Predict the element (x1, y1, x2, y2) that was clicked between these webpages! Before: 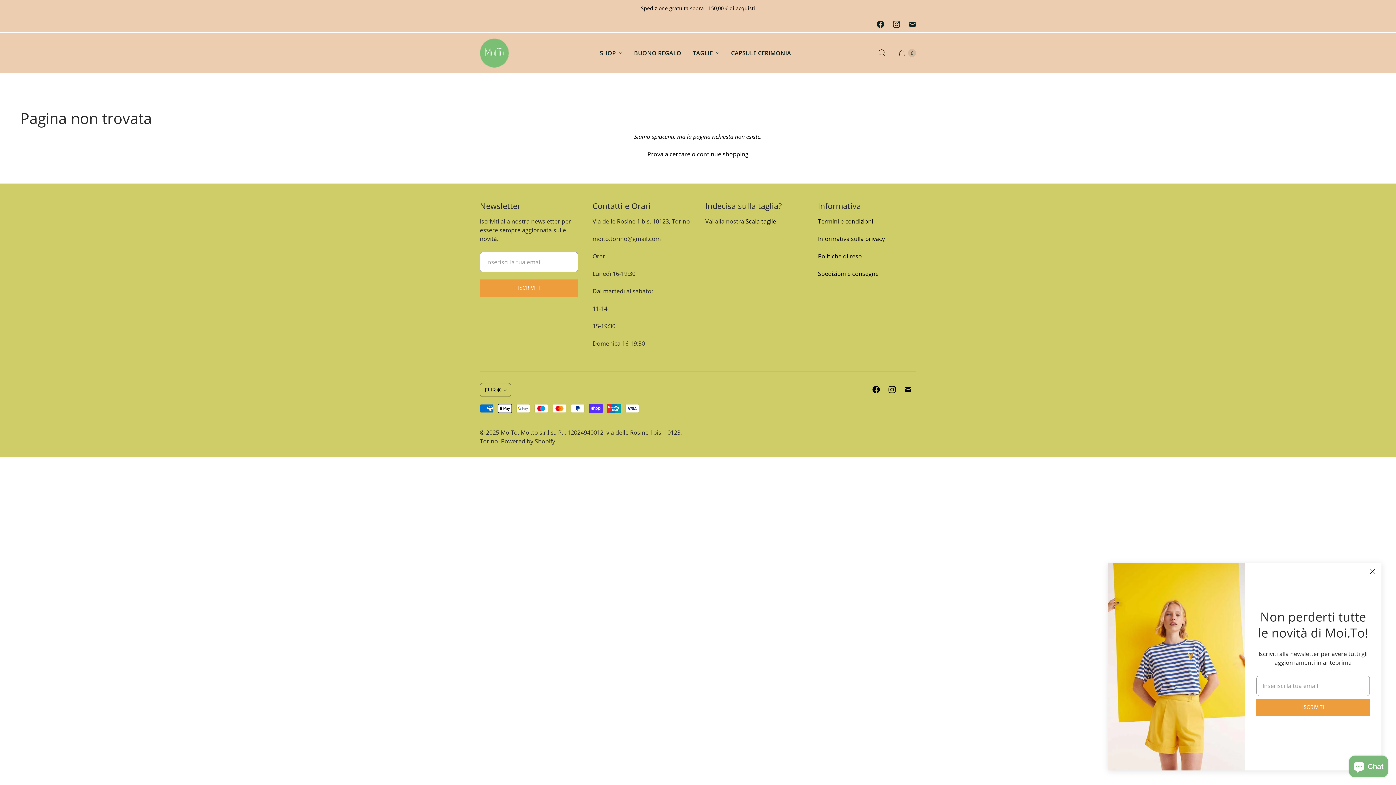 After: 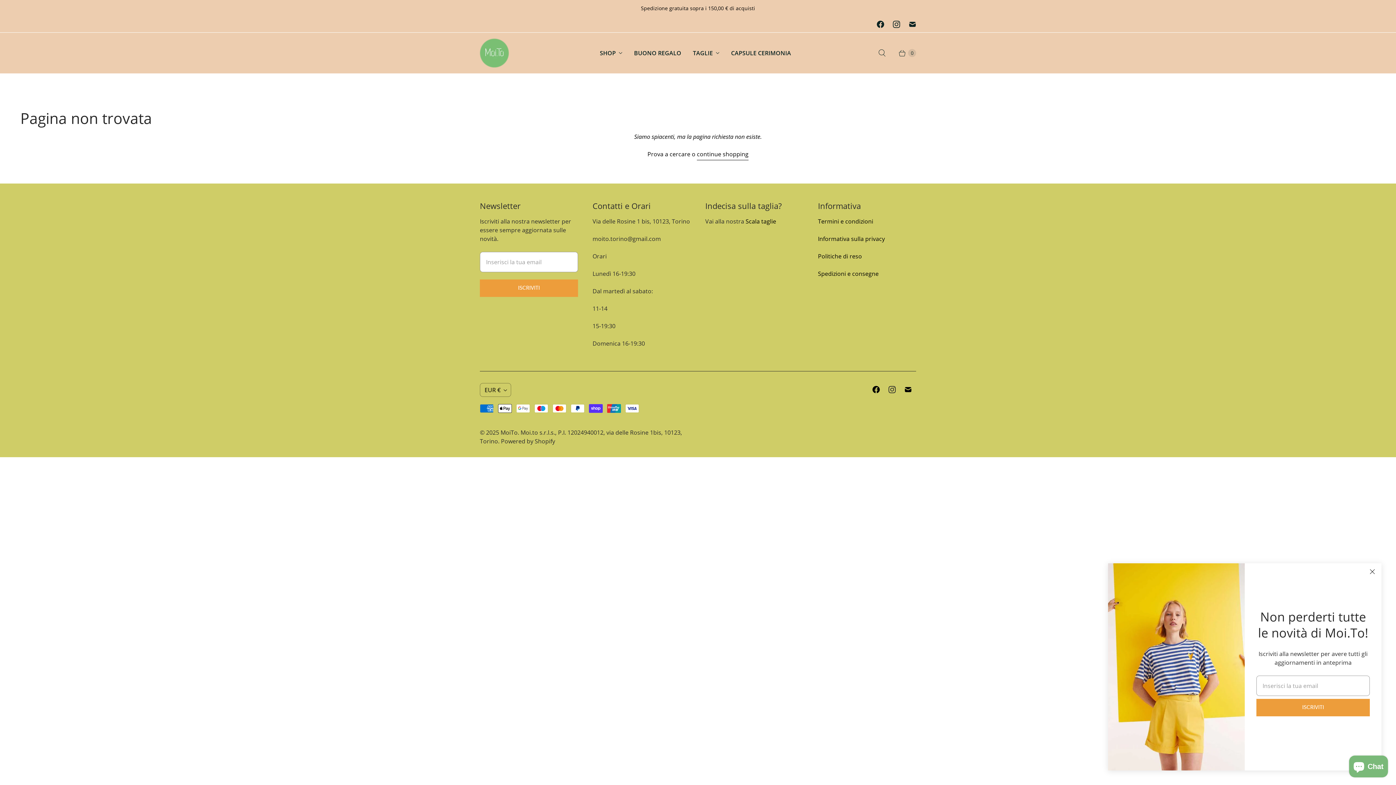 Action: label: MoiTo on Instagram bbox: (884, 383, 900, 396)